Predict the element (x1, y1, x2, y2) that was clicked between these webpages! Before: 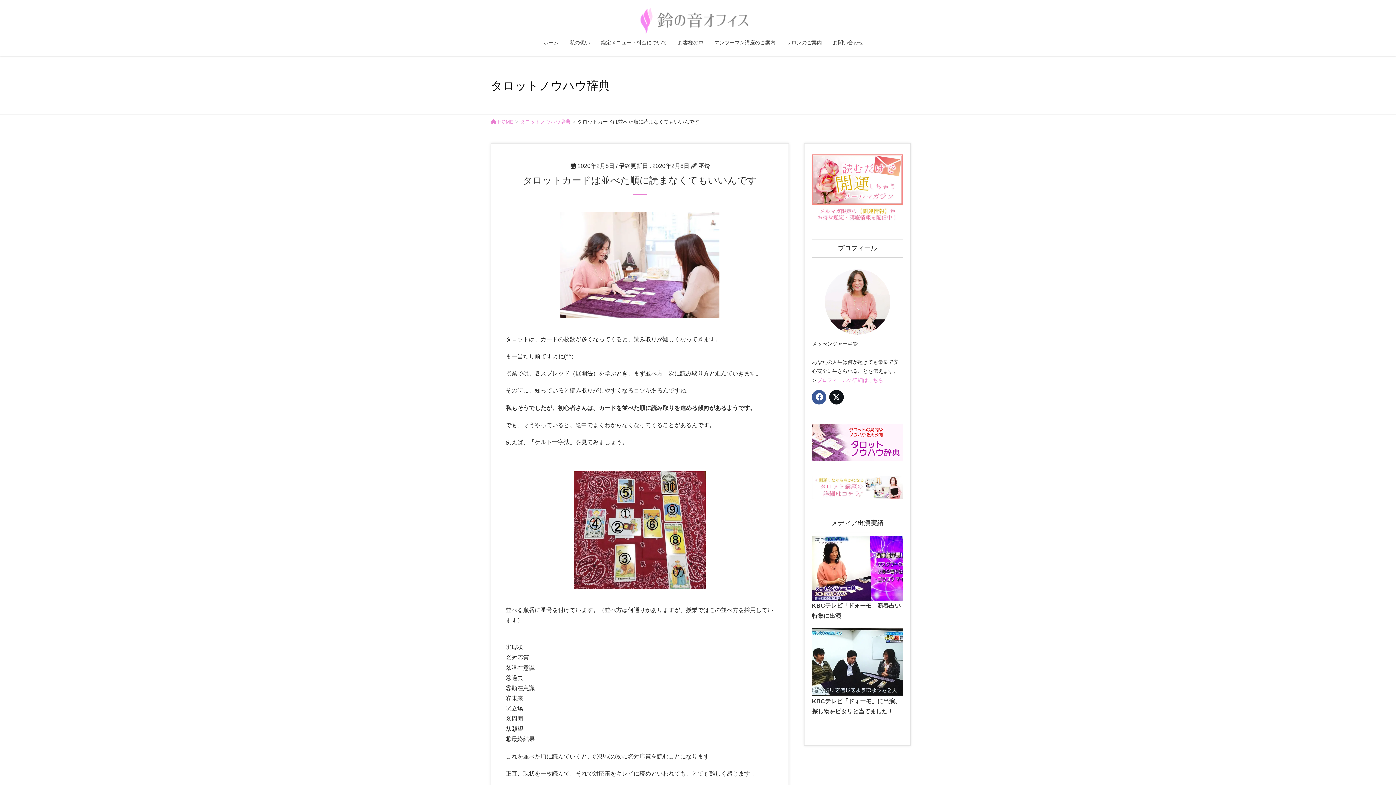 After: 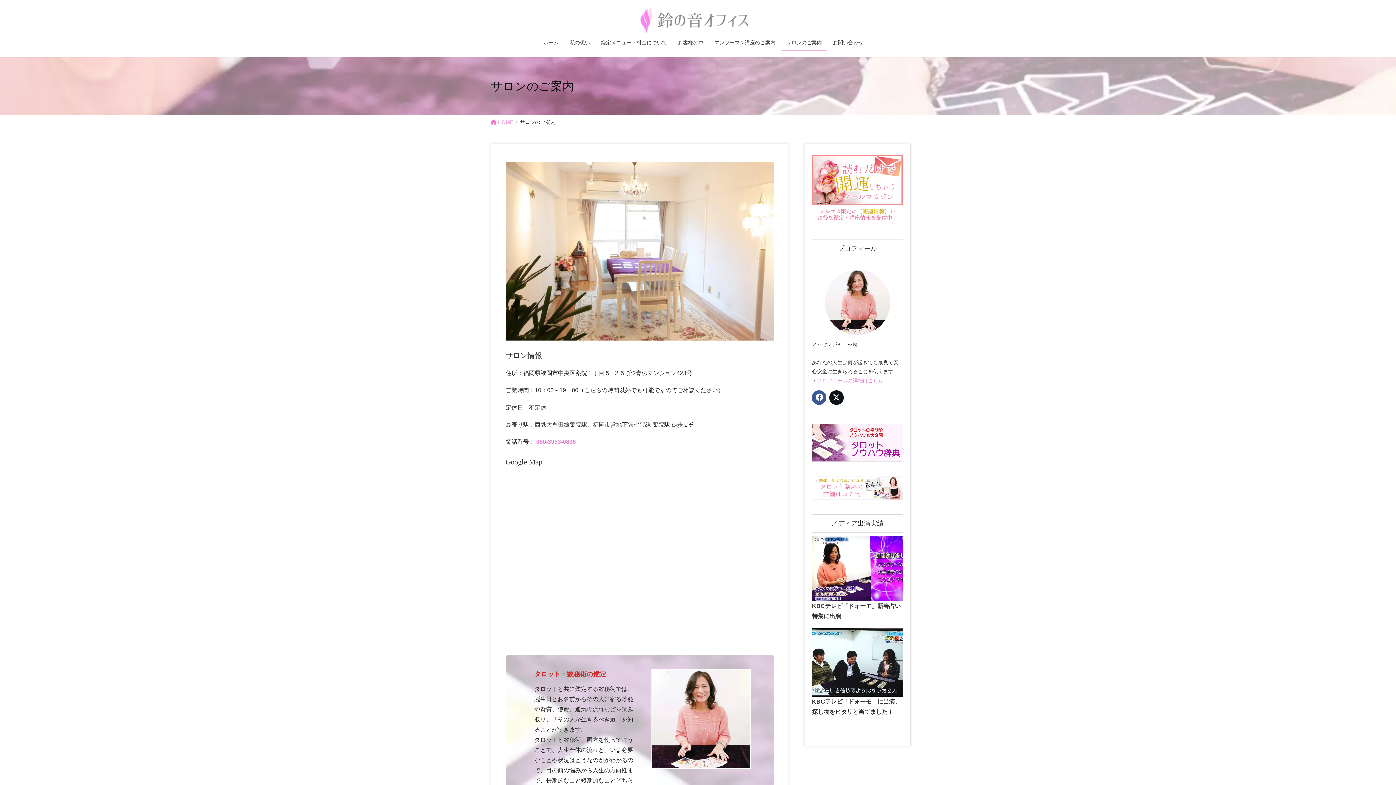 Action: label: サロンのご案内 bbox: (781, 34, 827, 50)